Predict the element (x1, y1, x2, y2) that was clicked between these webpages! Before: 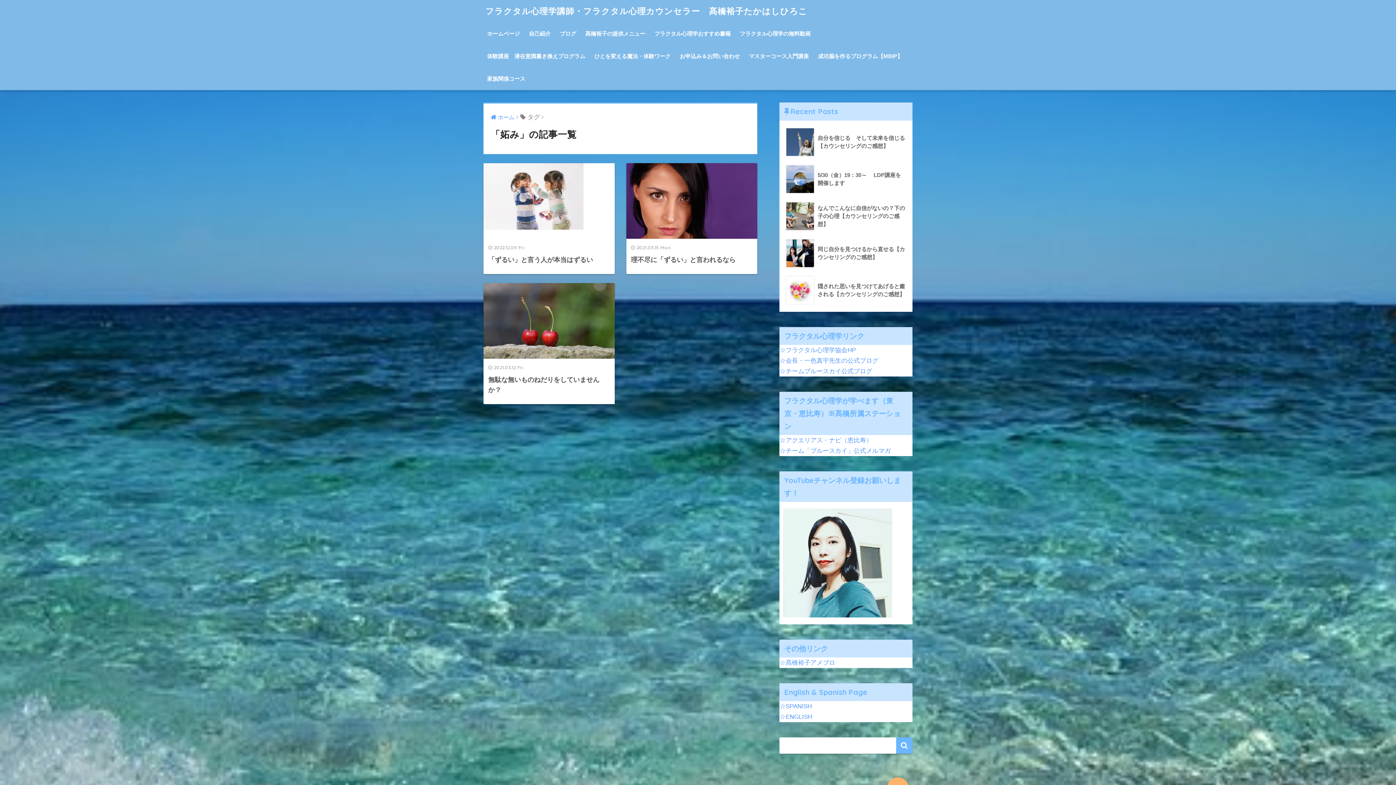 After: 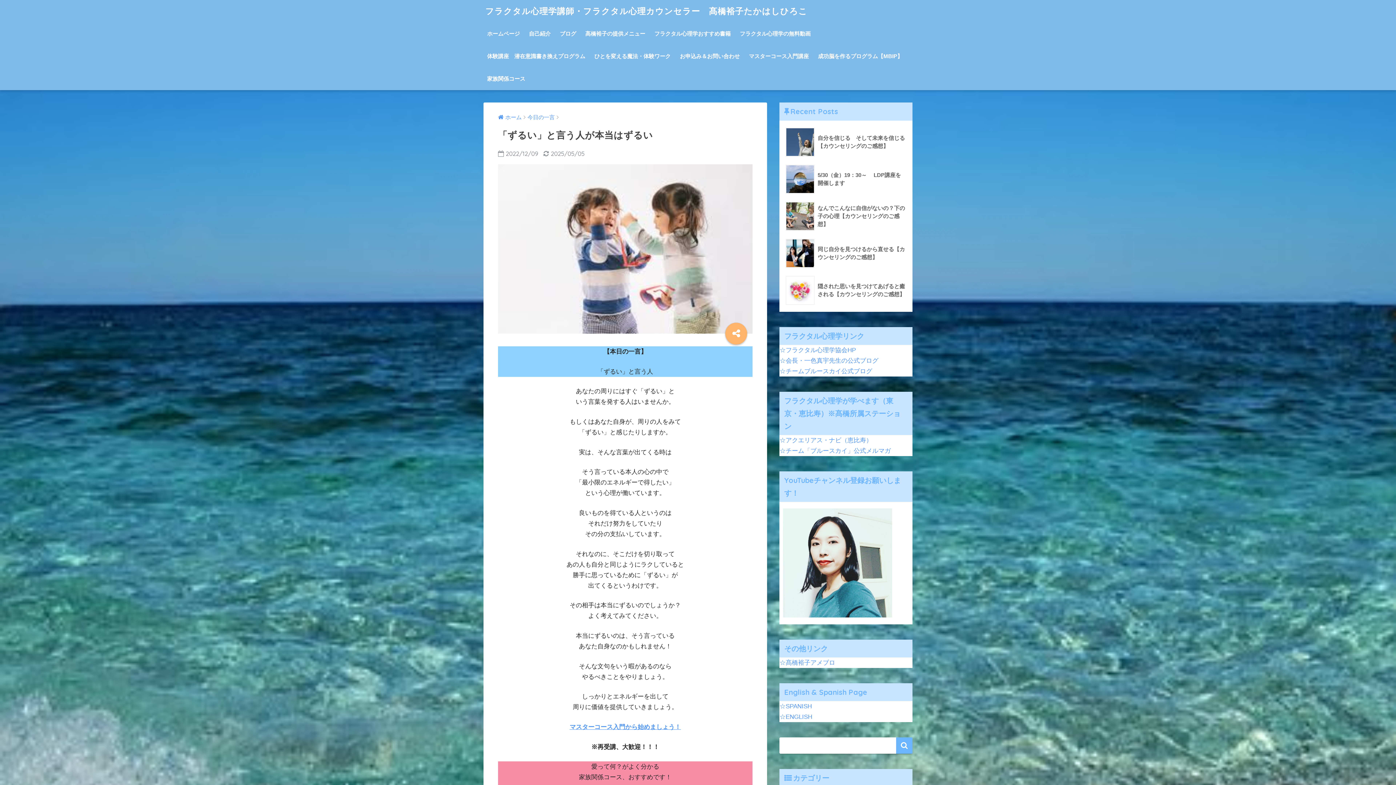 Action: label: 2022.12.09 Fri
「ずるい」と言う人が本当はずるい bbox: (483, 163, 614, 274)